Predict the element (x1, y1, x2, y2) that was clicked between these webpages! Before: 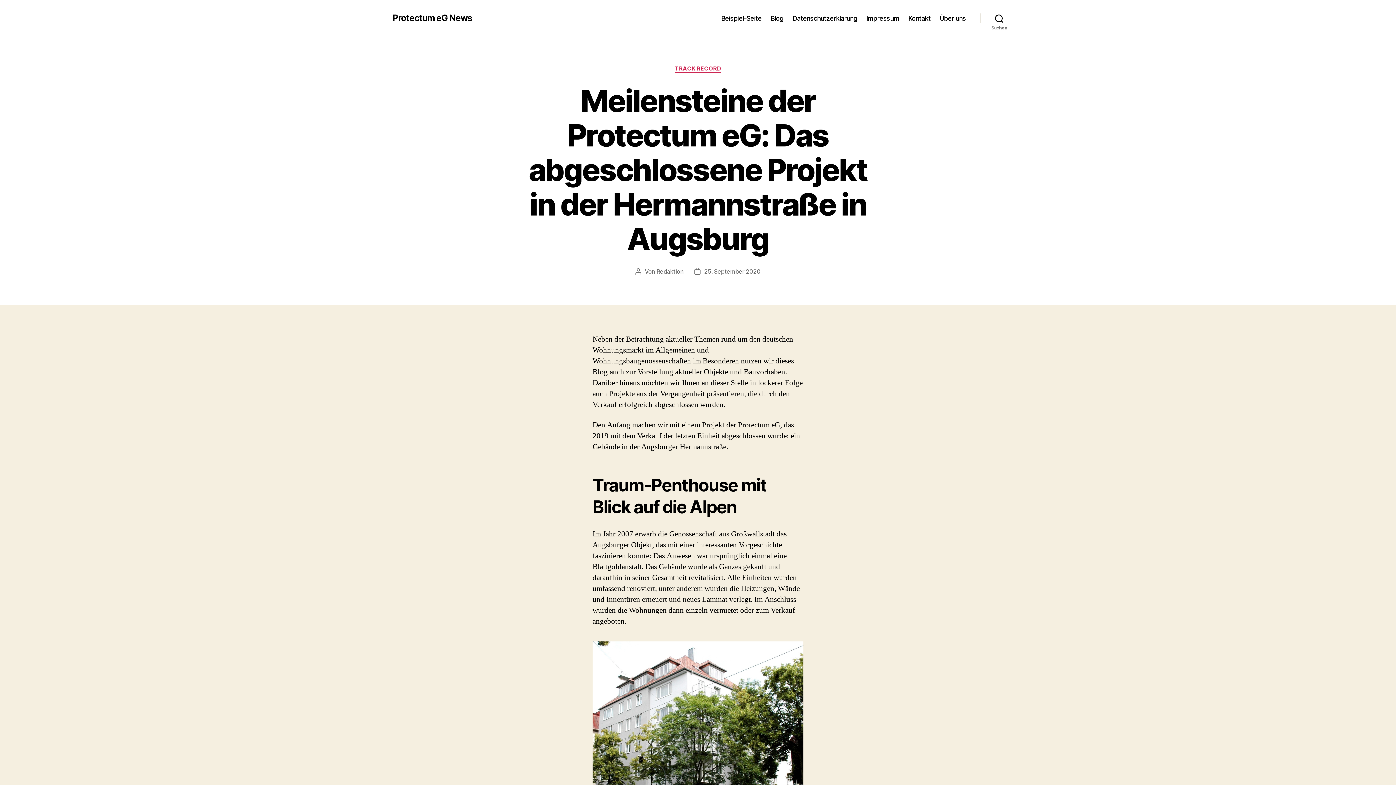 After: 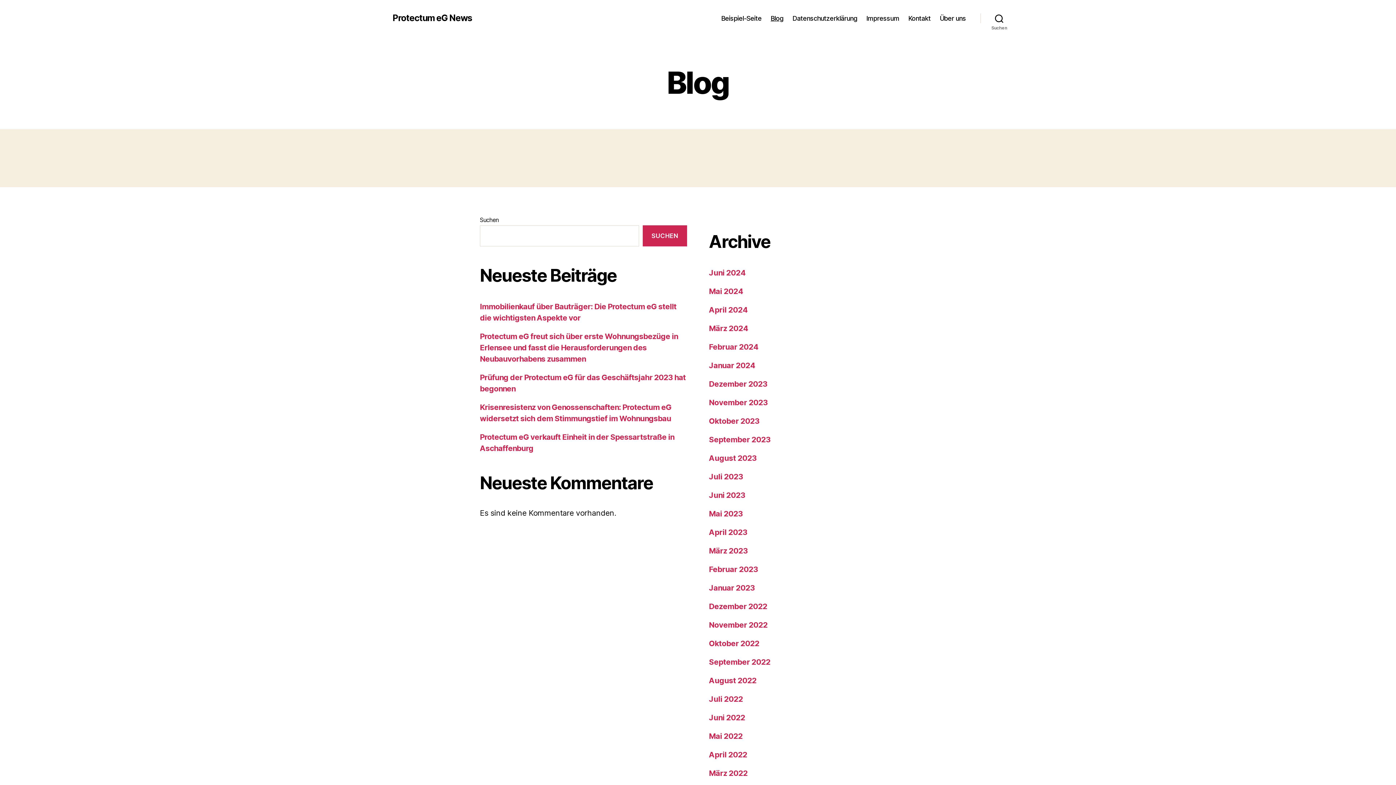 Action: label: Blog bbox: (770, 14, 783, 22)